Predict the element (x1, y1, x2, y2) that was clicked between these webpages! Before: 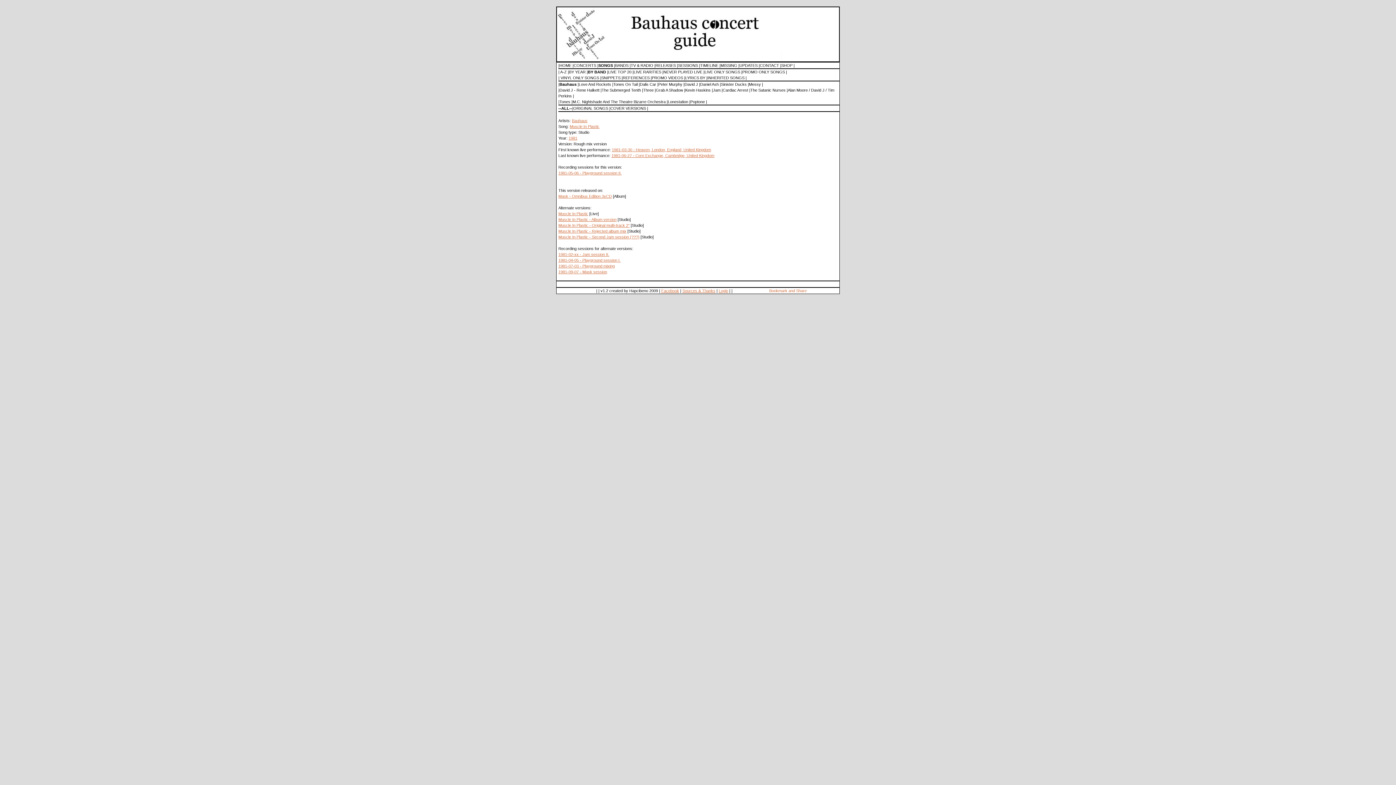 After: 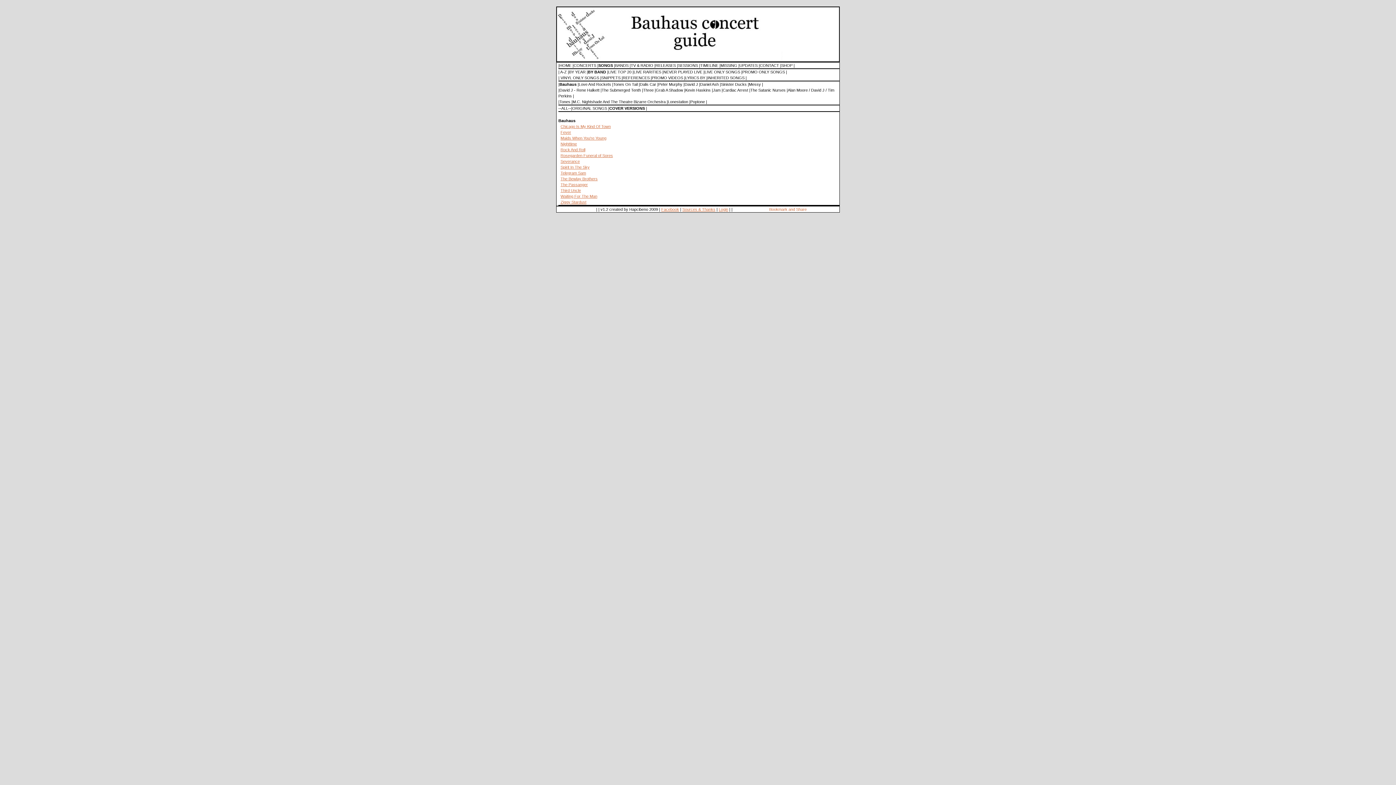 Action: bbox: (610, 106, 646, 110) label: COVER VERSIONS